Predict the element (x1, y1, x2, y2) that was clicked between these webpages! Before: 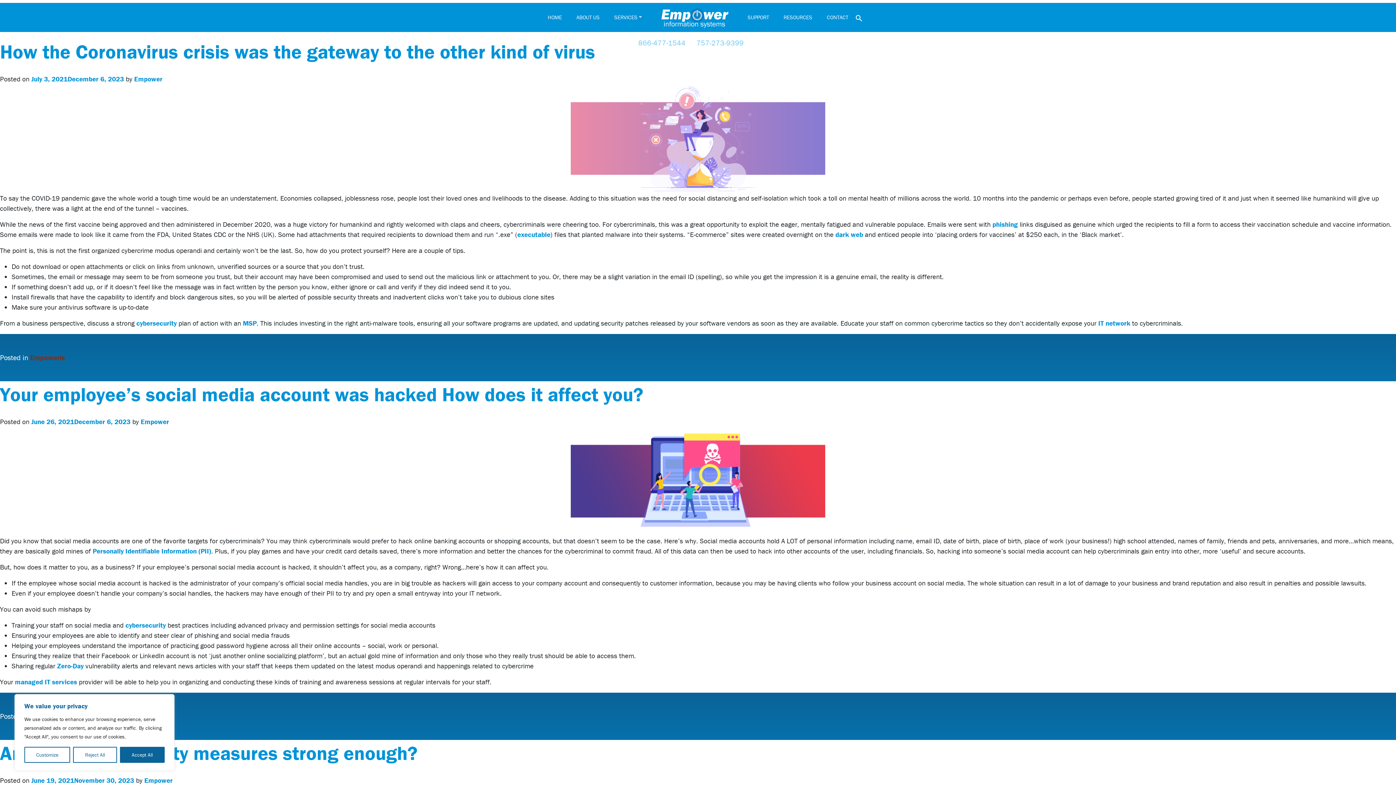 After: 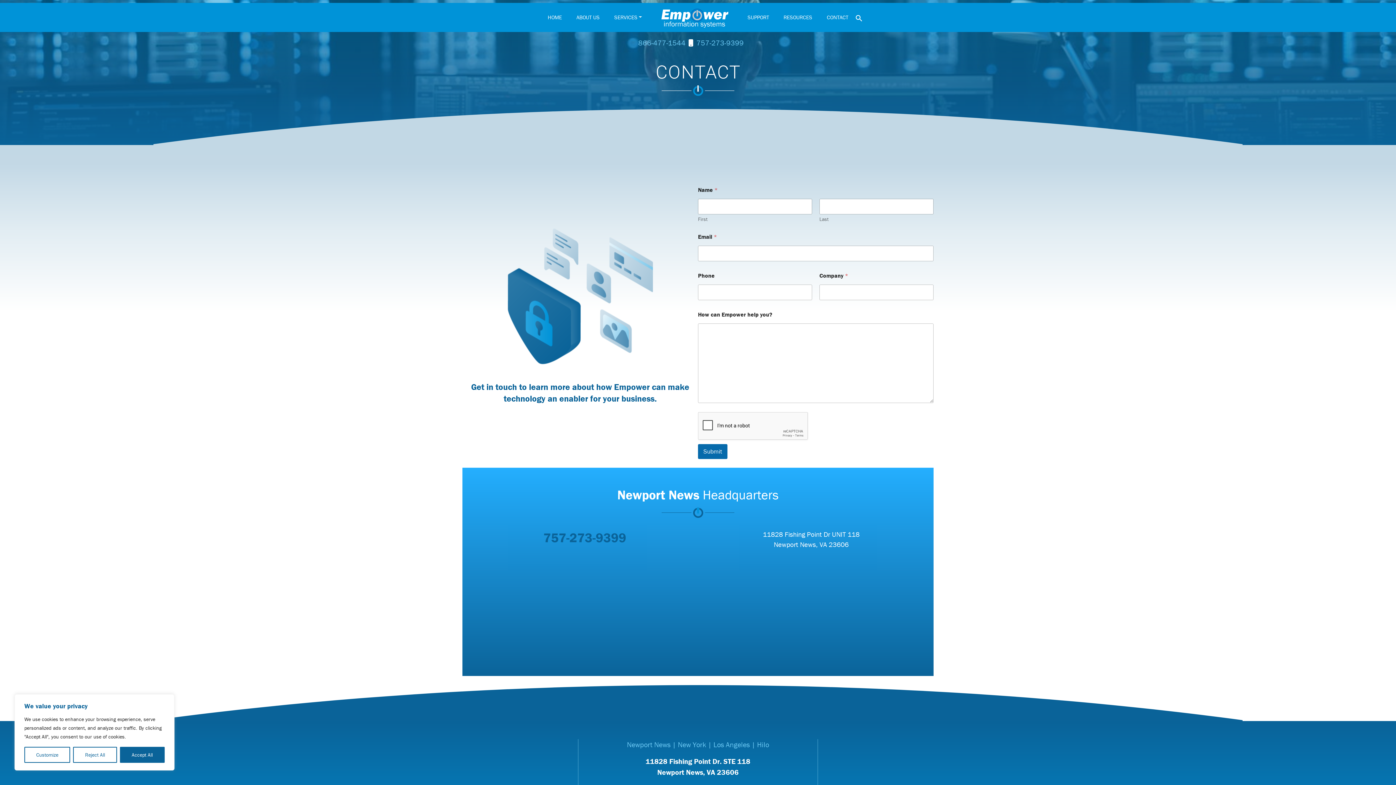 Action: label: CONTACT bbox: (819, 10, 855, 24)